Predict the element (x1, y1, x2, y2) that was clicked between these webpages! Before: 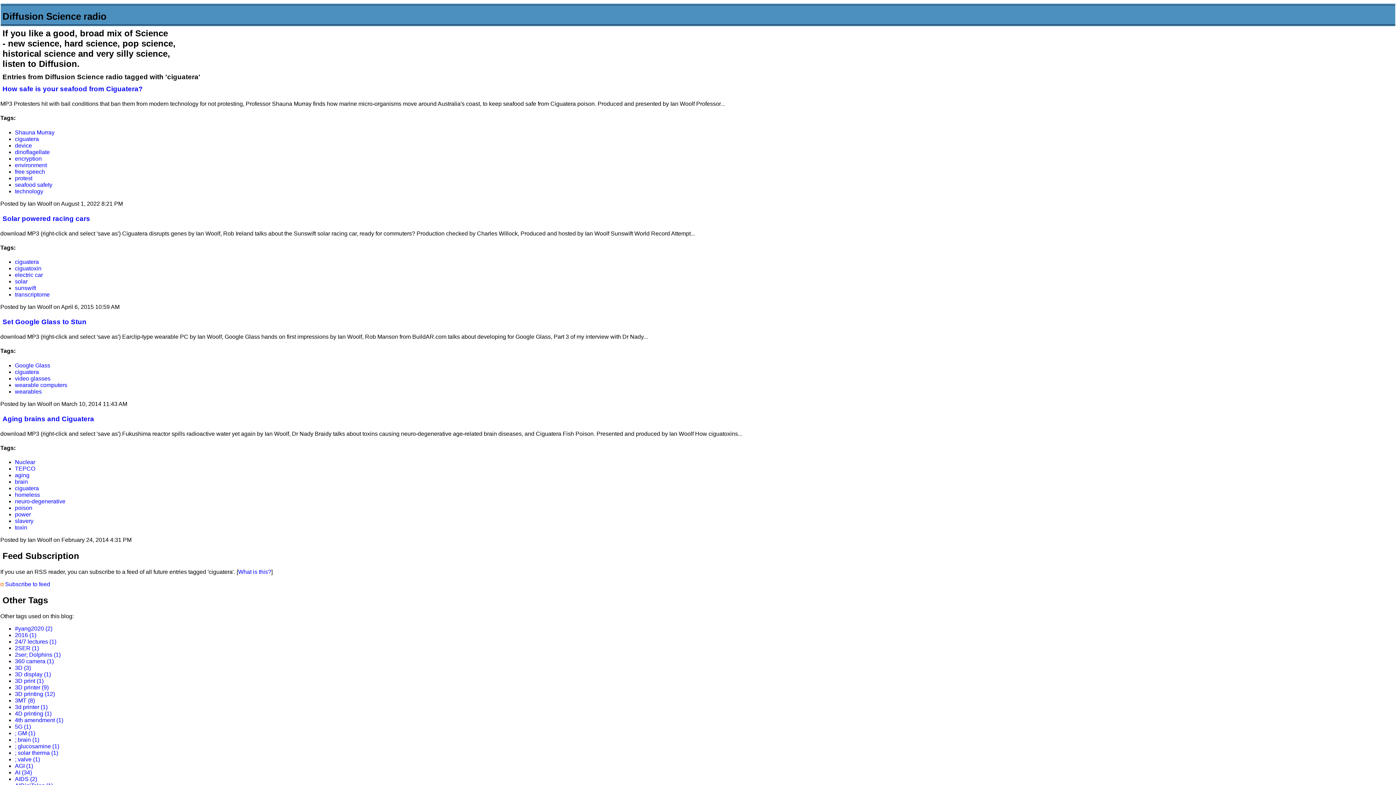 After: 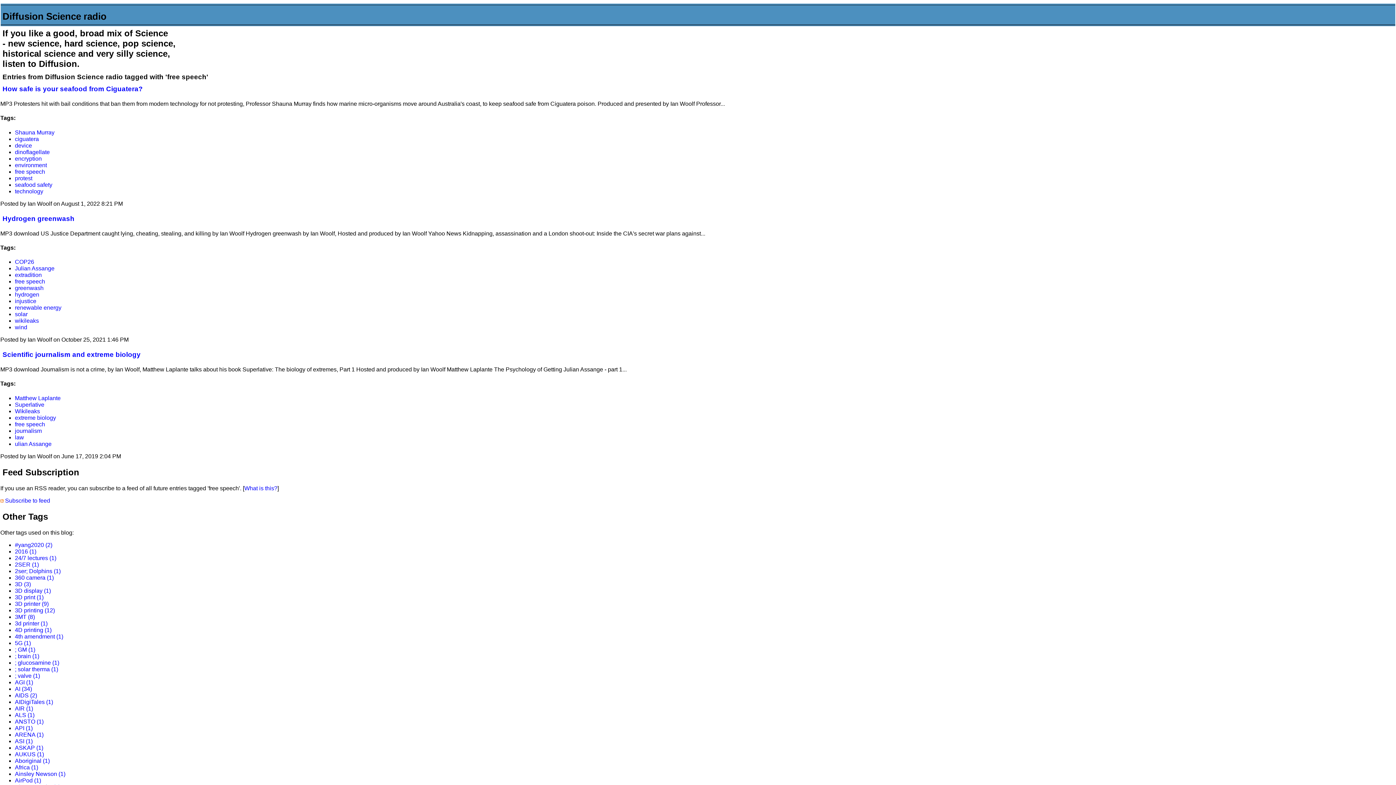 Action: bbox: (14, 168, 45, 174) label: free speech